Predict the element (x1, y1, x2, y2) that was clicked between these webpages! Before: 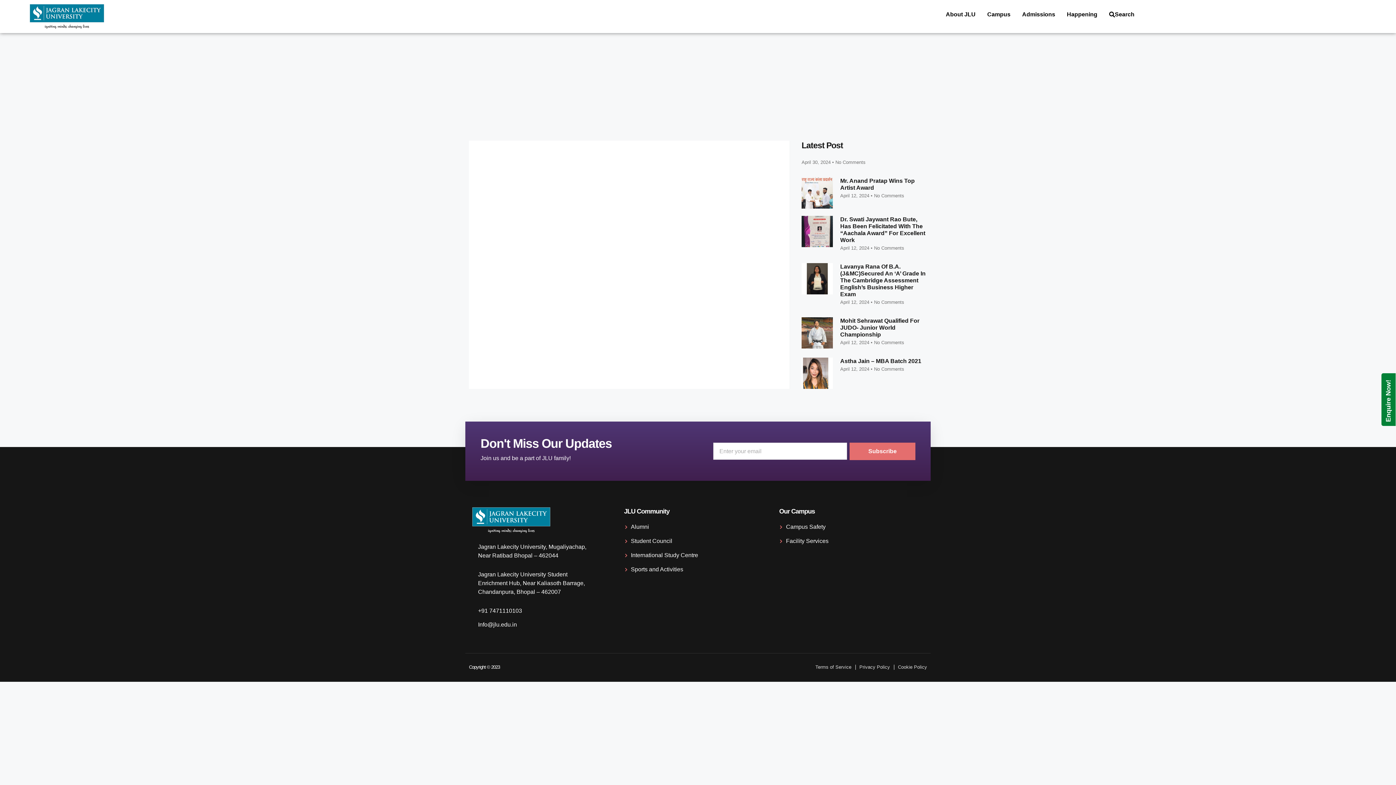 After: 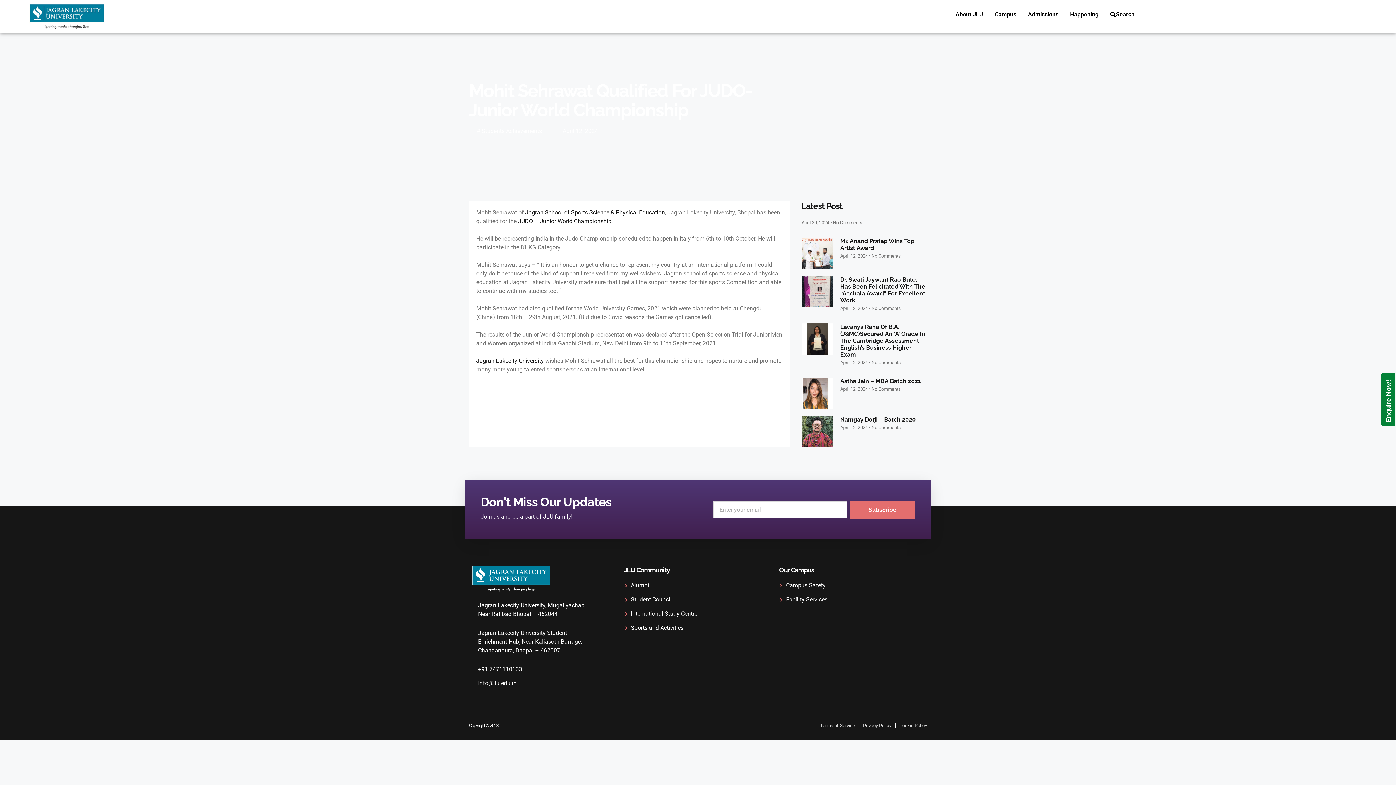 Action: bbox: (801, 317, 833, 350)